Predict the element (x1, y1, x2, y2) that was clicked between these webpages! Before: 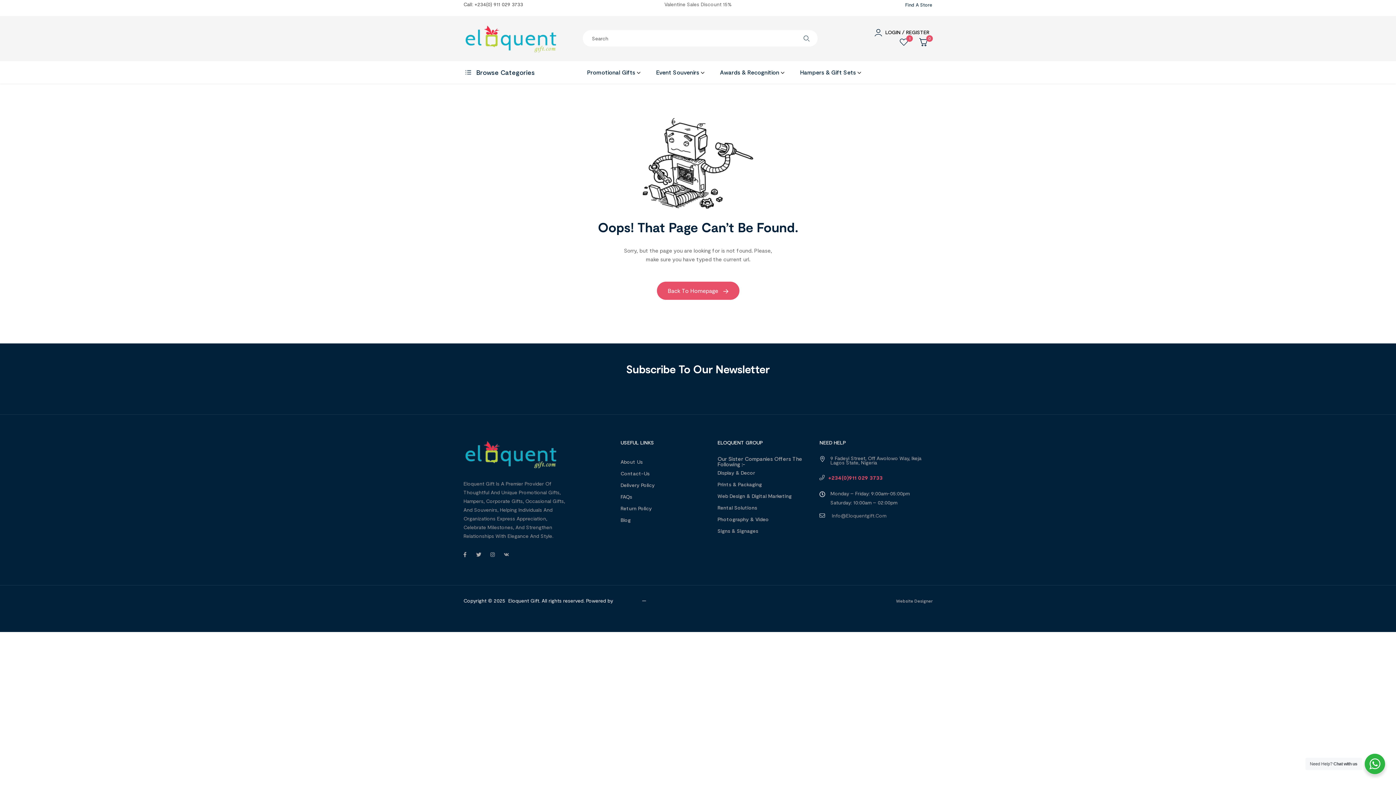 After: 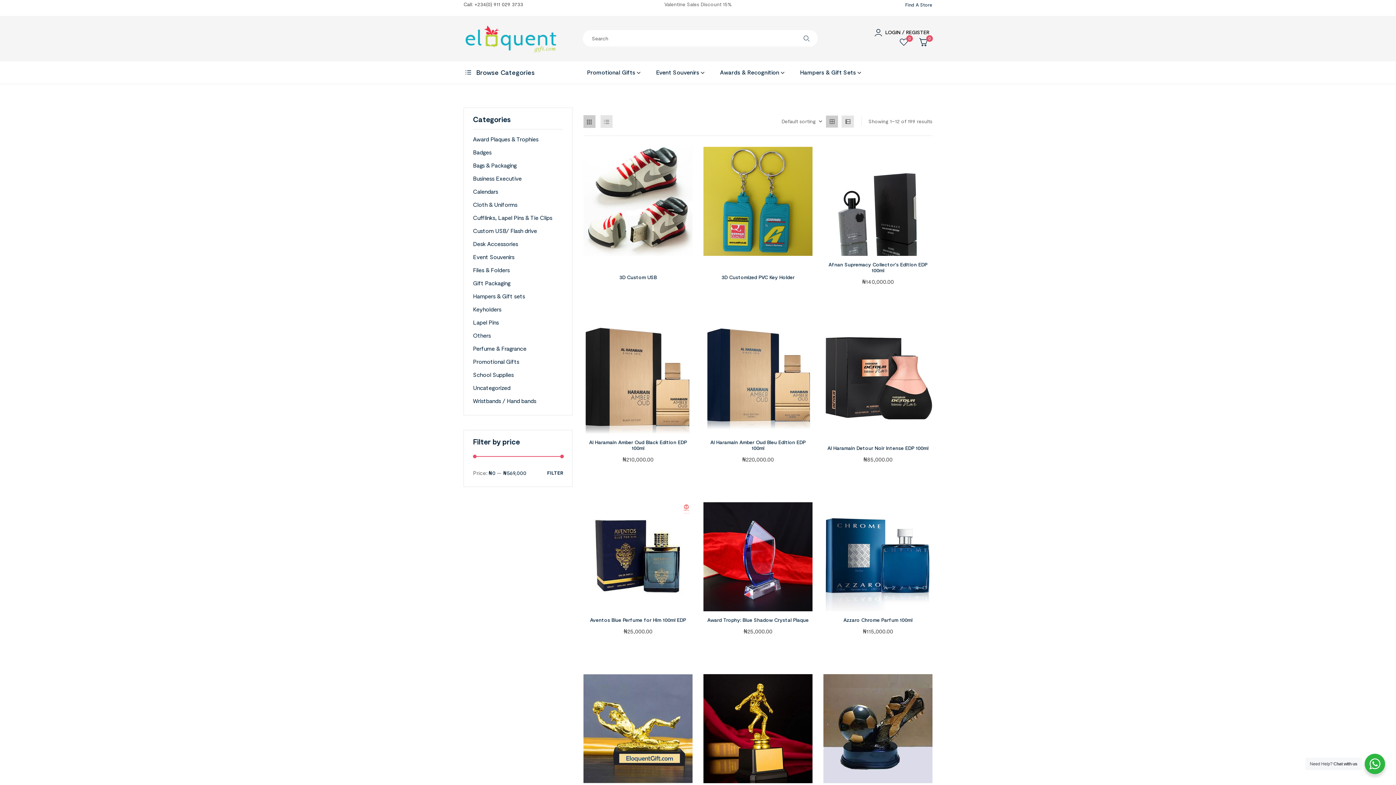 Action: bbox: (905, 1, 932, 7) label: Find A Store